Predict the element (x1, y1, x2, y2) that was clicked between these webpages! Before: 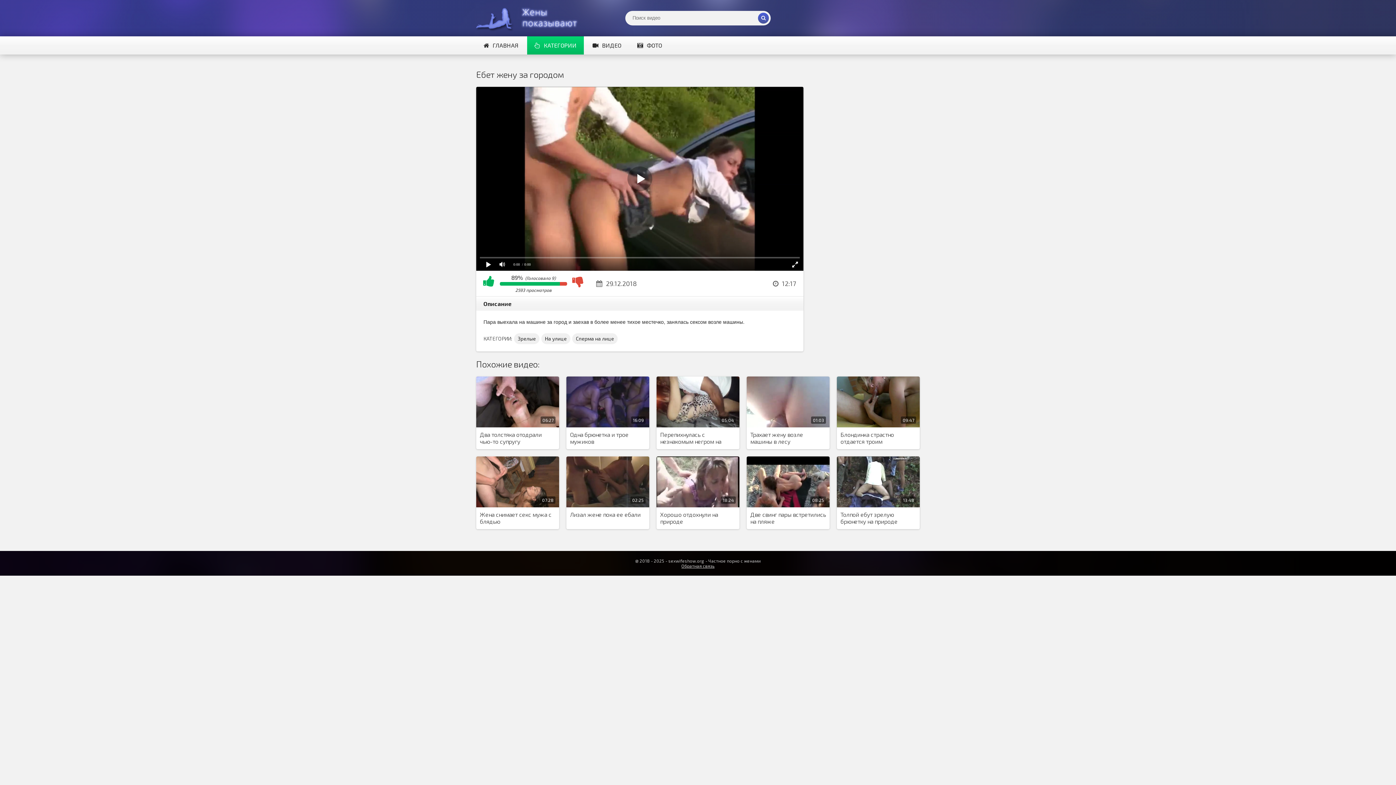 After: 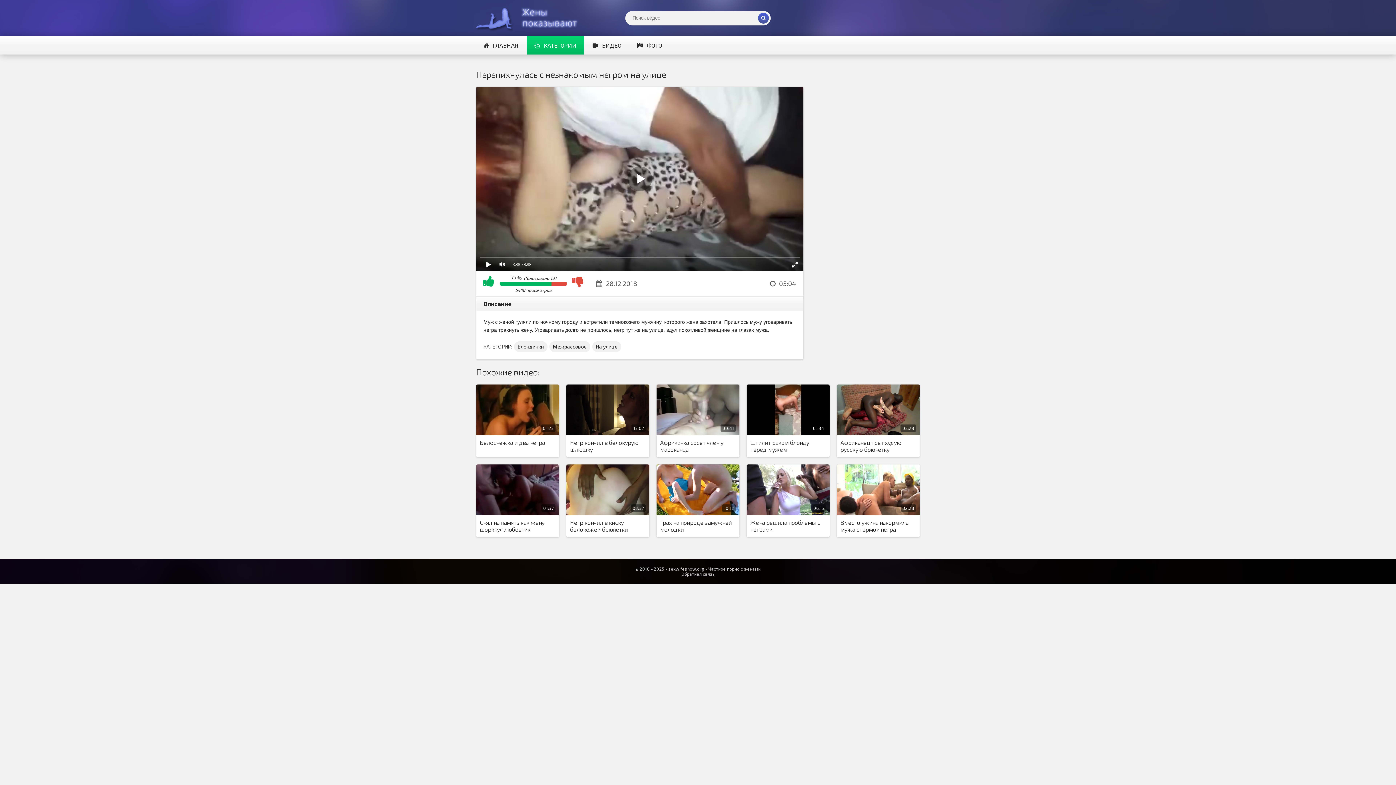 Action: label: 05:04 bbox: (656, 376, 739, 427)